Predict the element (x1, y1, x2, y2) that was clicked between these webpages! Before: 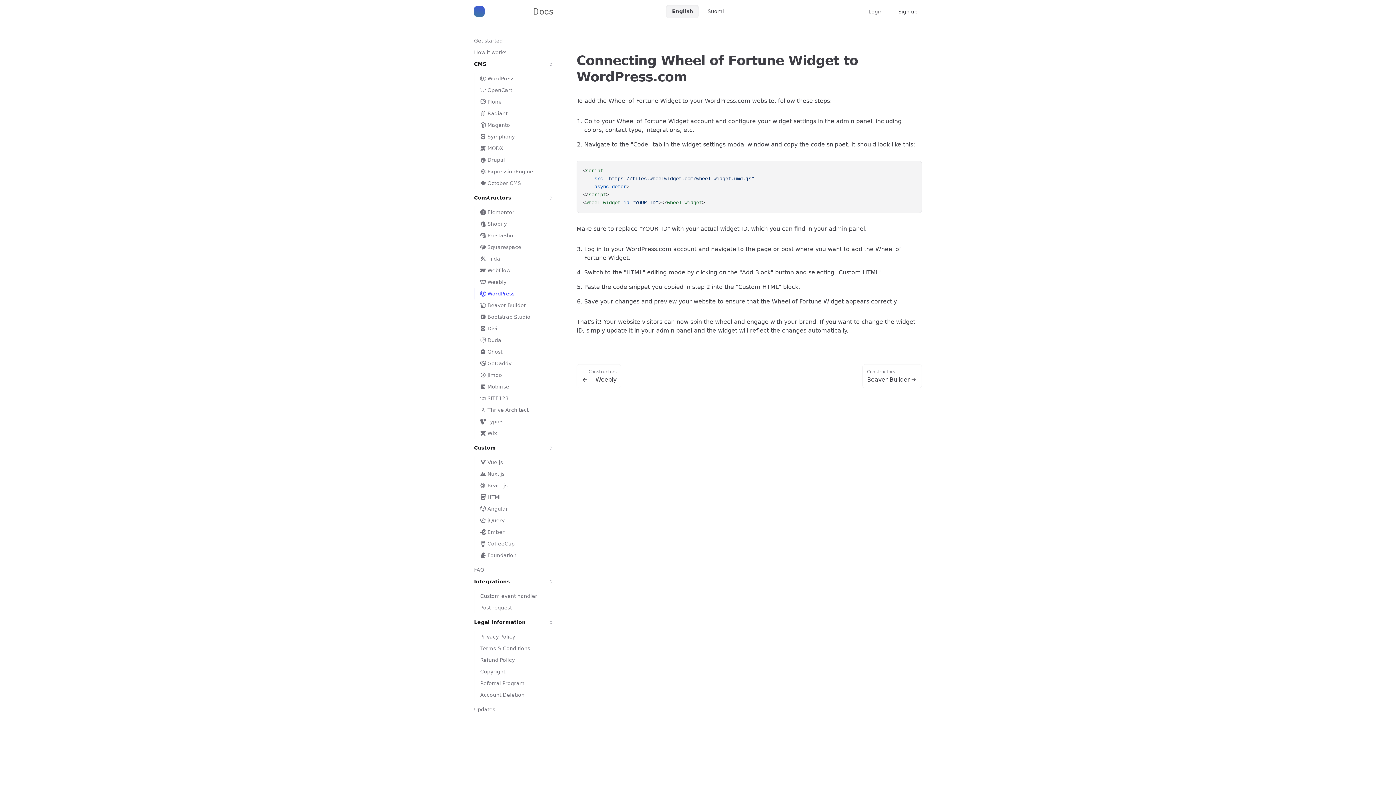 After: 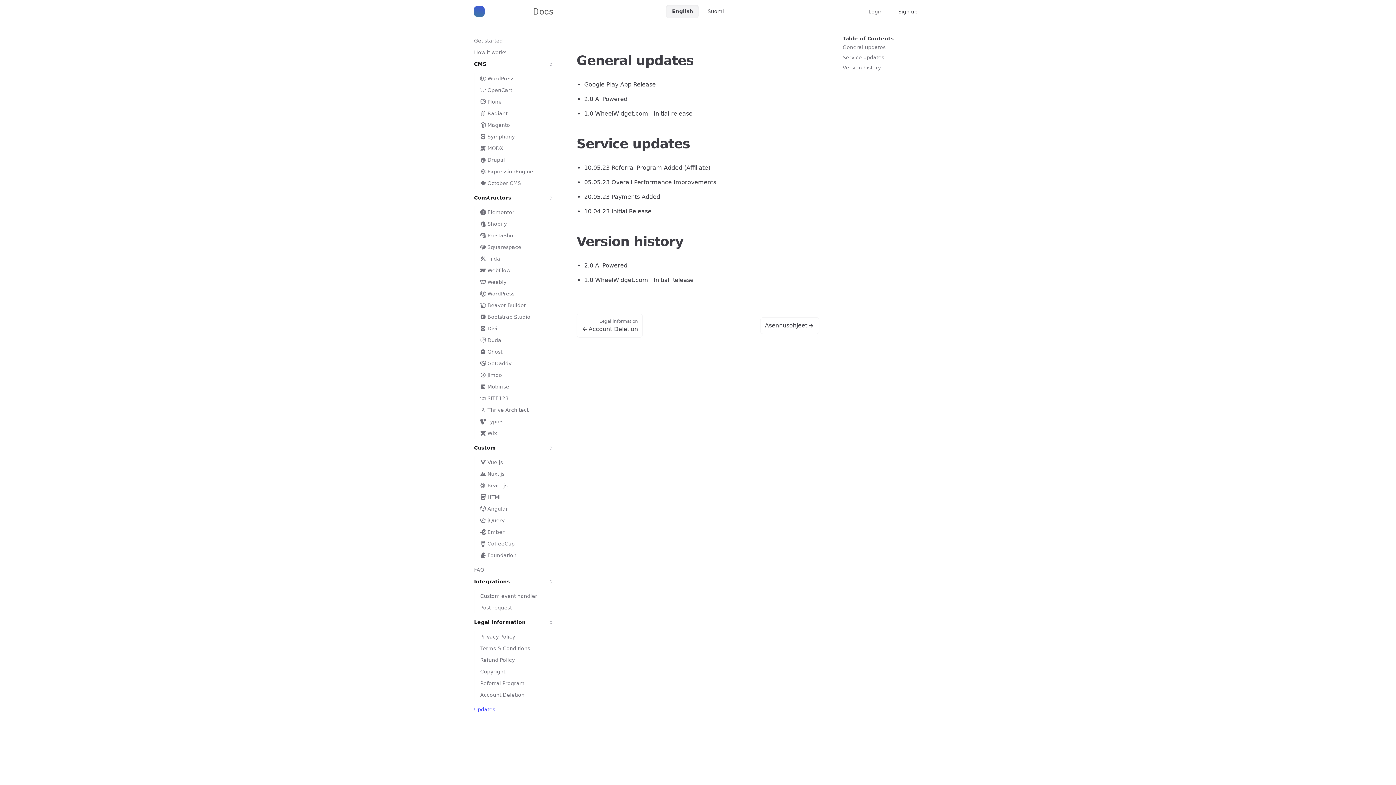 Action: bbox: (474, 704, 553, 715) label: Updates